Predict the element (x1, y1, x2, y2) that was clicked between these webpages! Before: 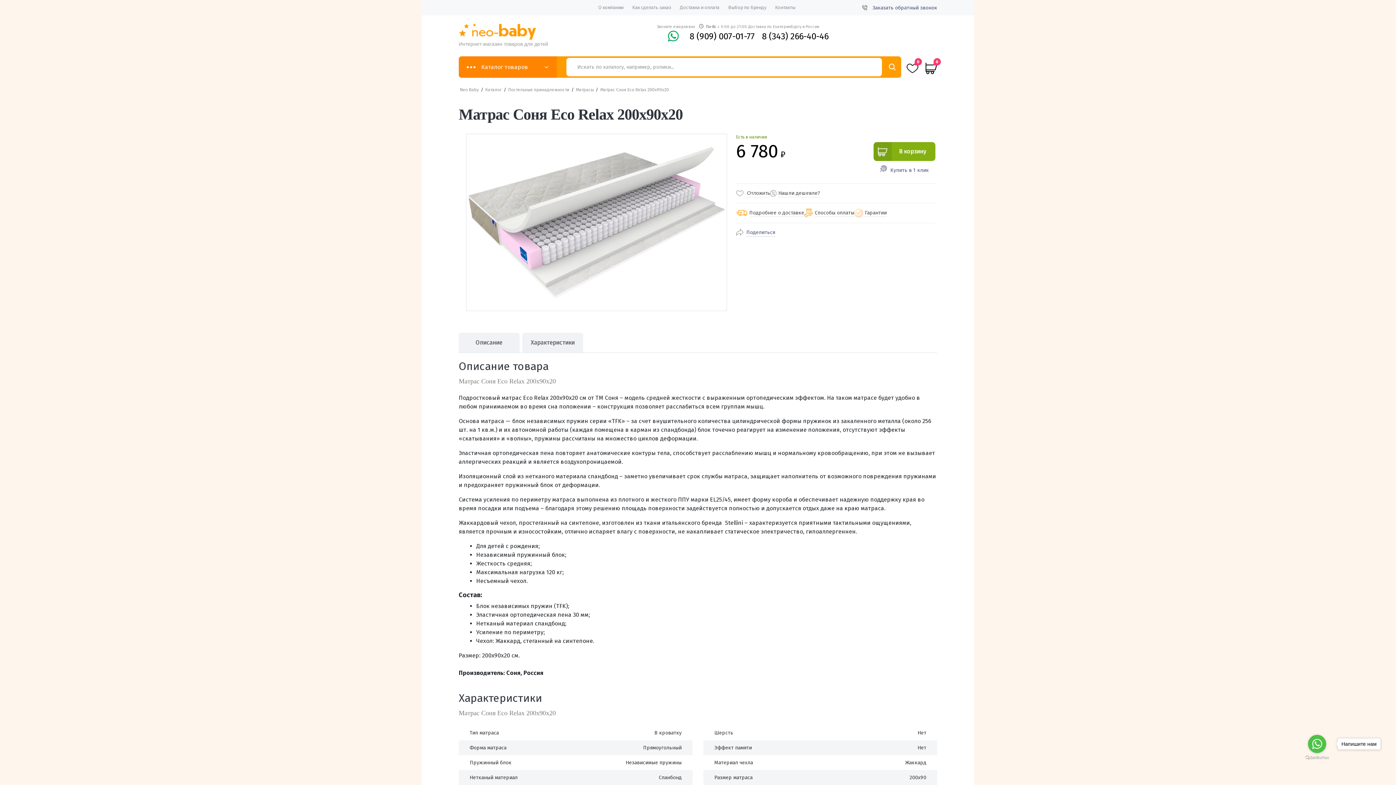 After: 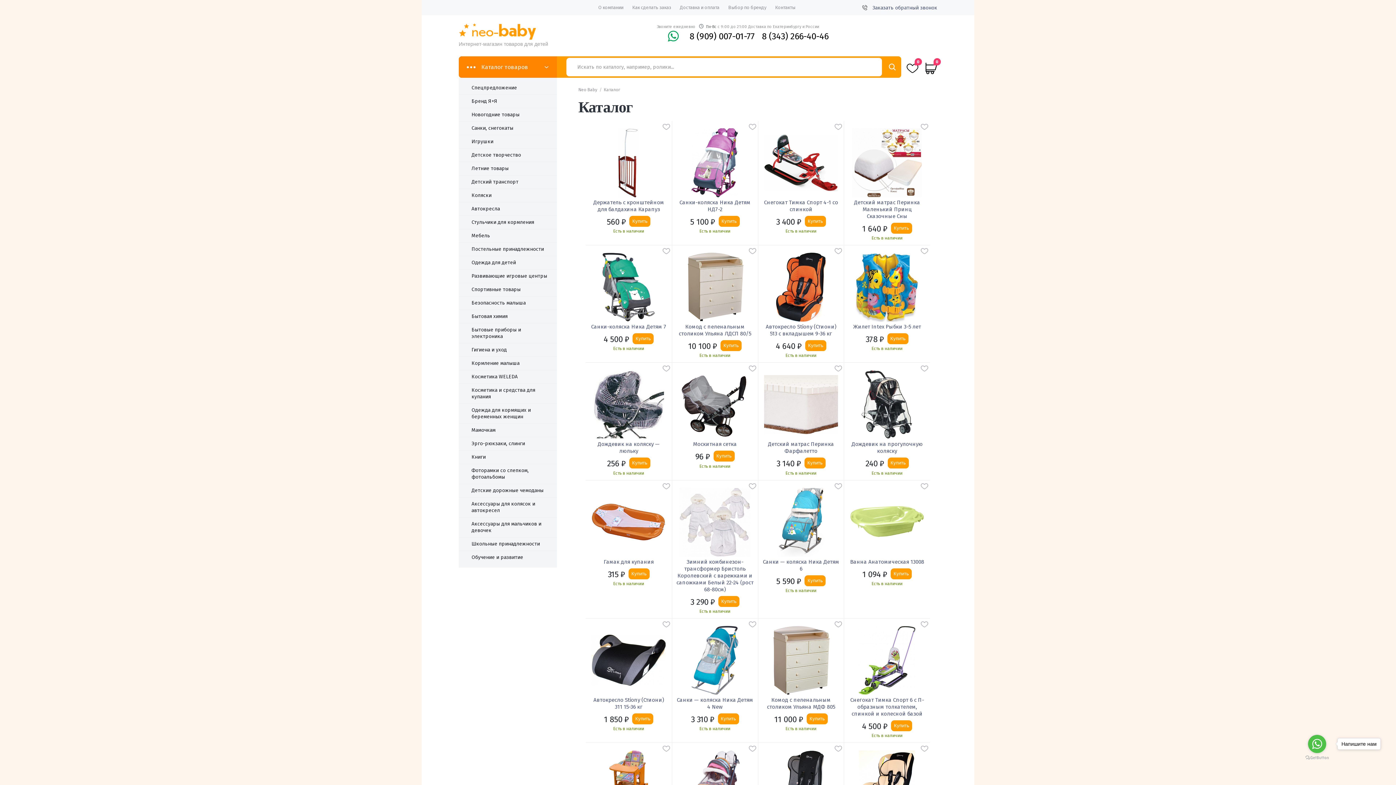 Action: bbox: (485, 87, 501, 92) label: Каталог